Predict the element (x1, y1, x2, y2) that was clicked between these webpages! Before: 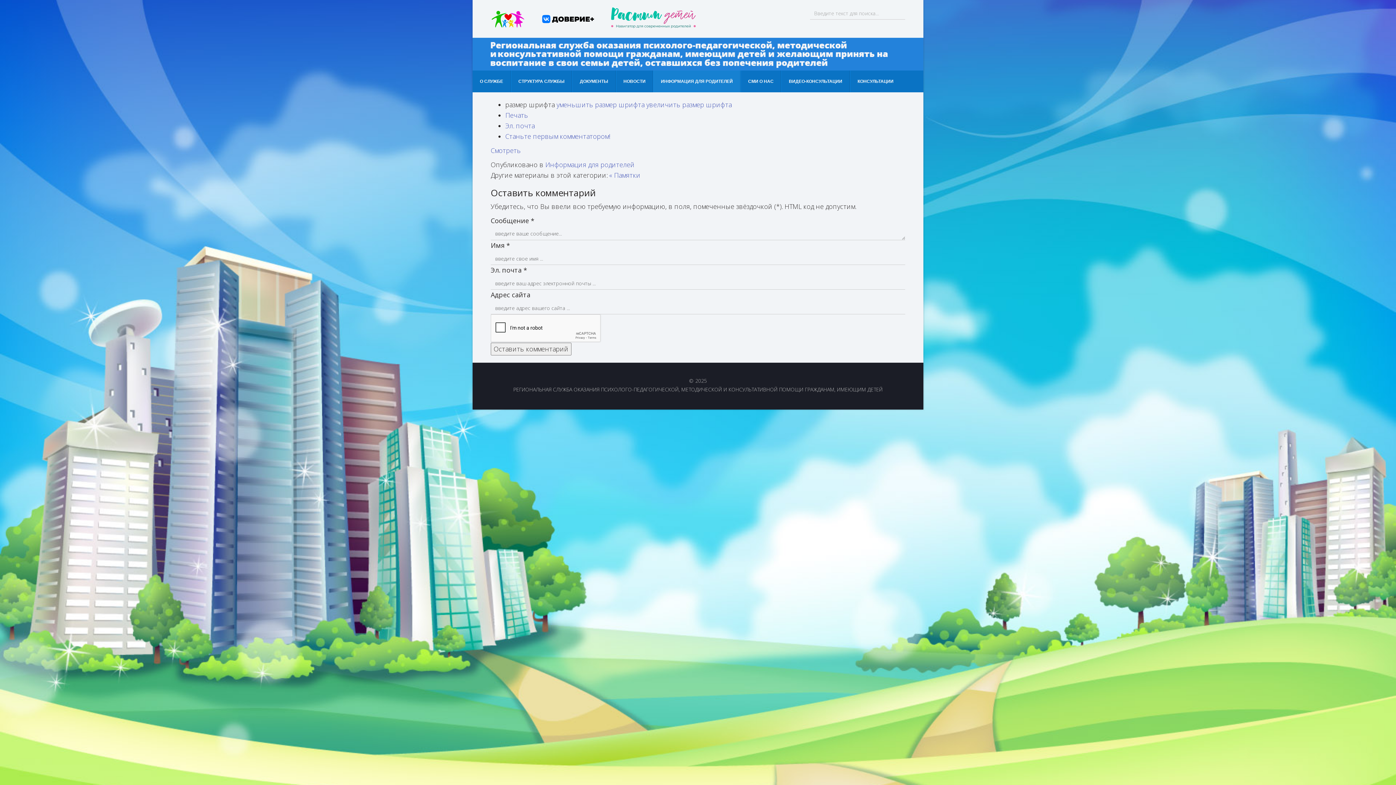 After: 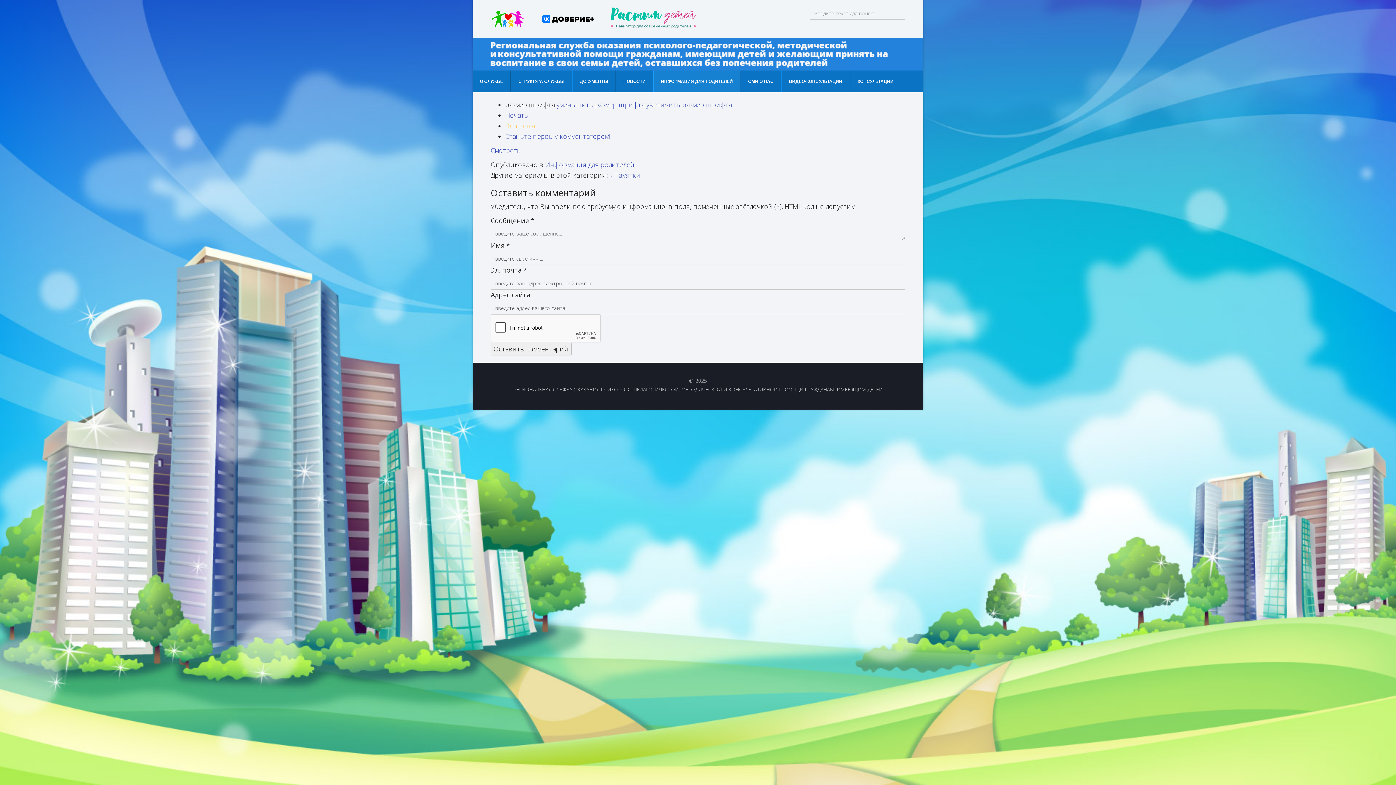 Action: label: Эл. почта bbox: (505, 121, 534, 130)